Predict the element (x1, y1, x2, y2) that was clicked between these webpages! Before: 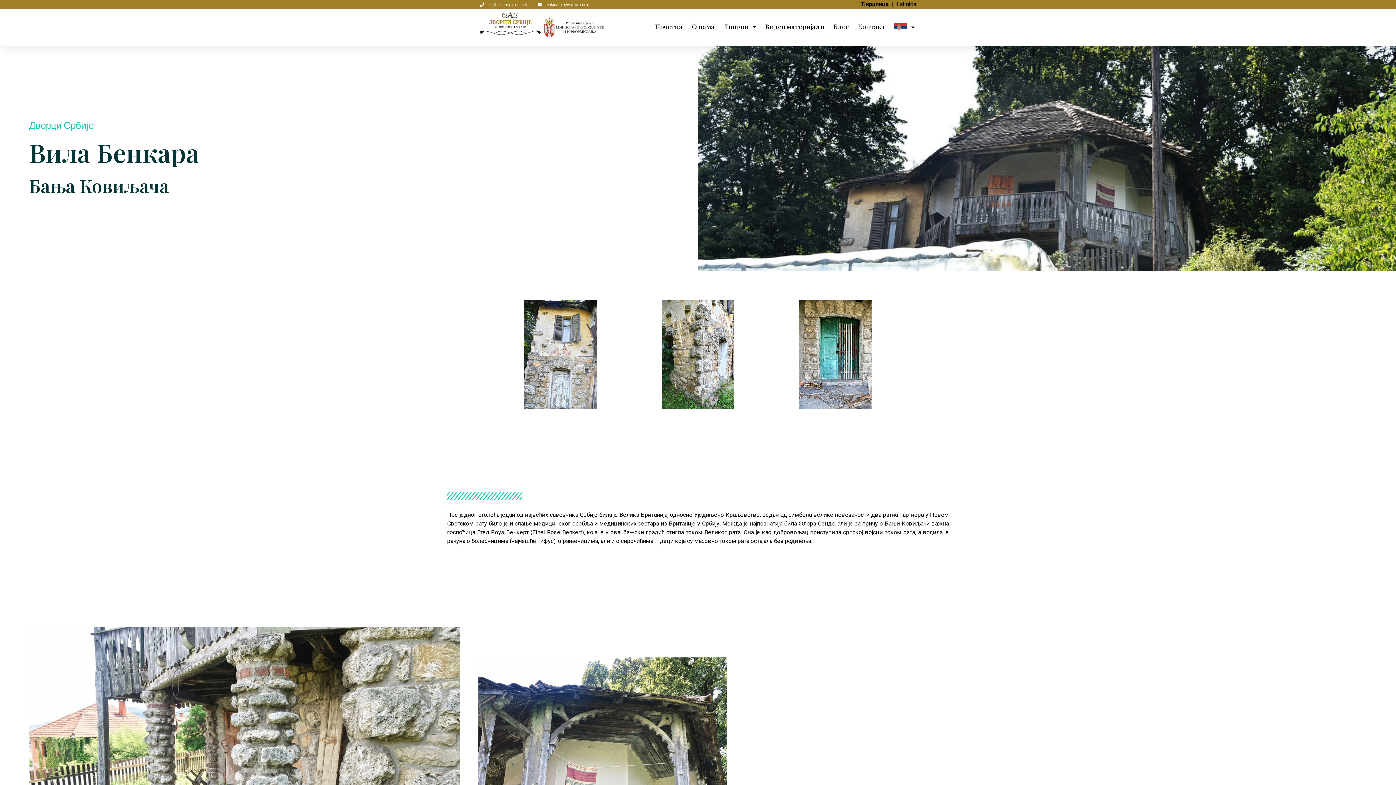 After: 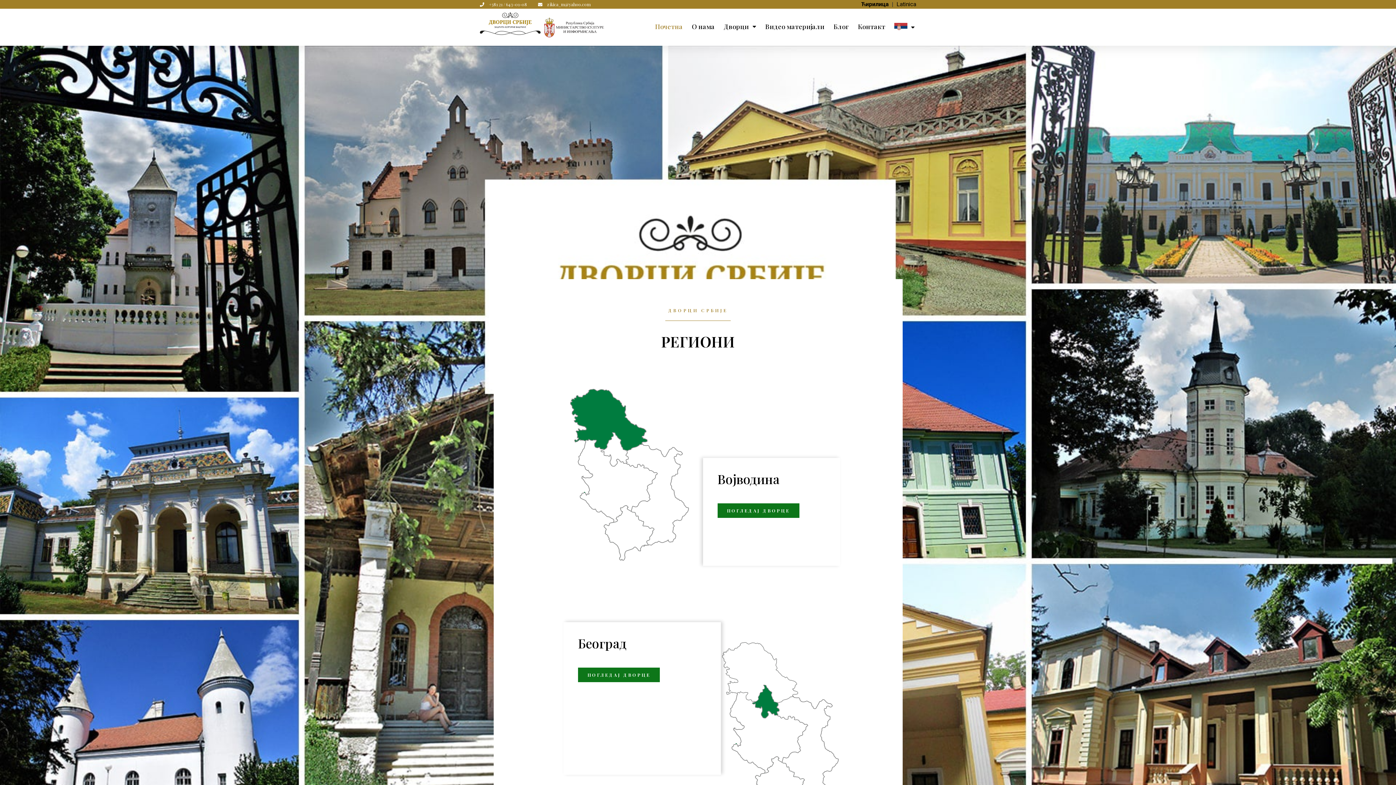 Action: bbox: (480, 12, 540, 34)